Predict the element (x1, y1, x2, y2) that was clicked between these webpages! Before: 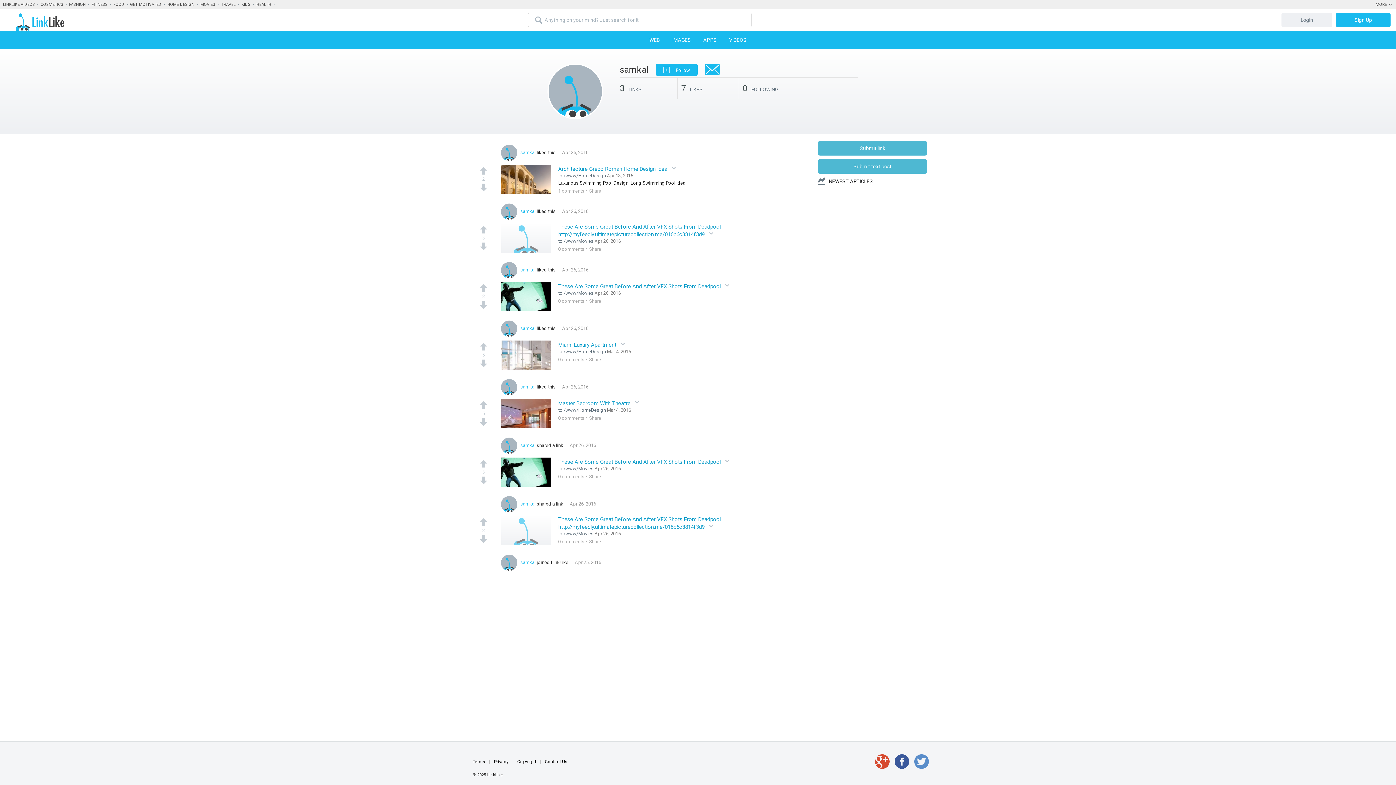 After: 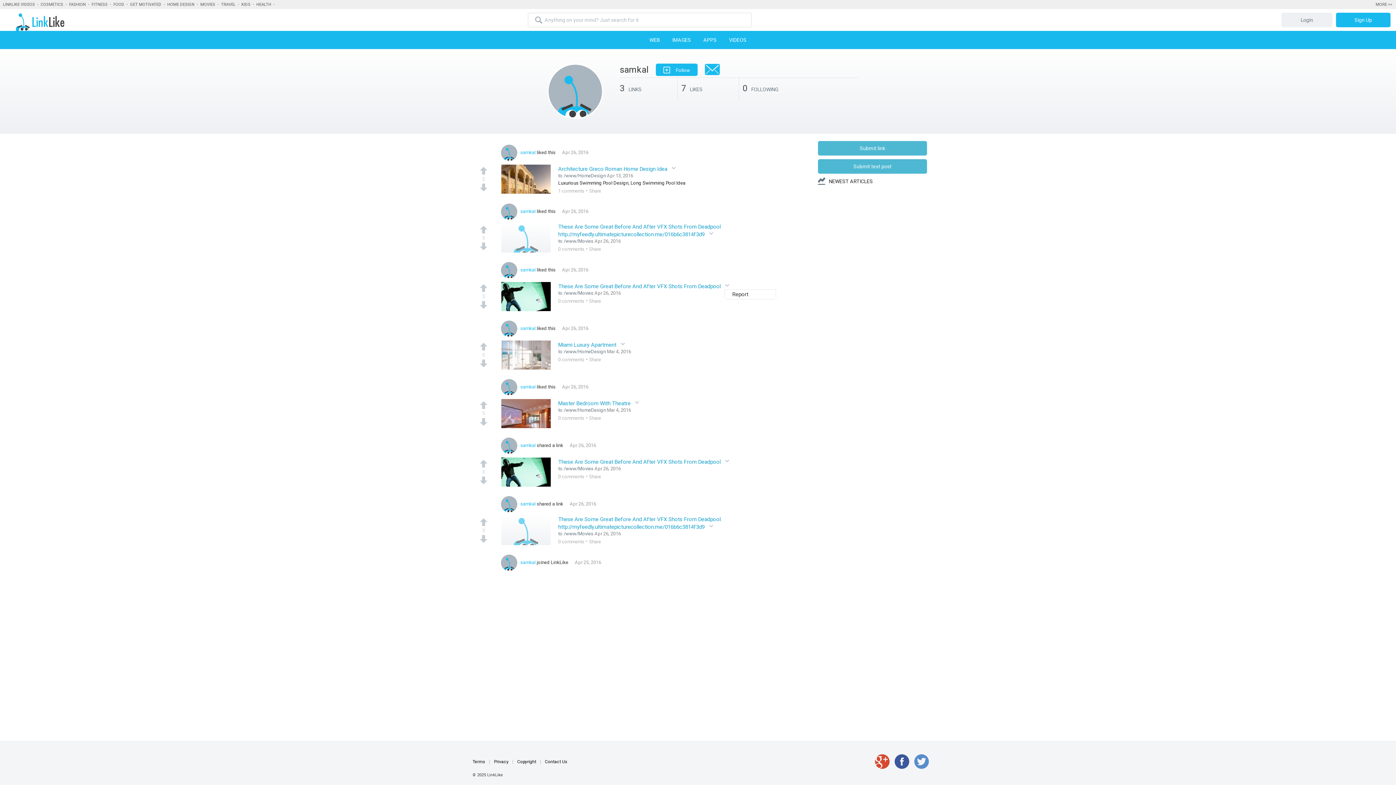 Action: bbox: (724, 282, 730, 288)